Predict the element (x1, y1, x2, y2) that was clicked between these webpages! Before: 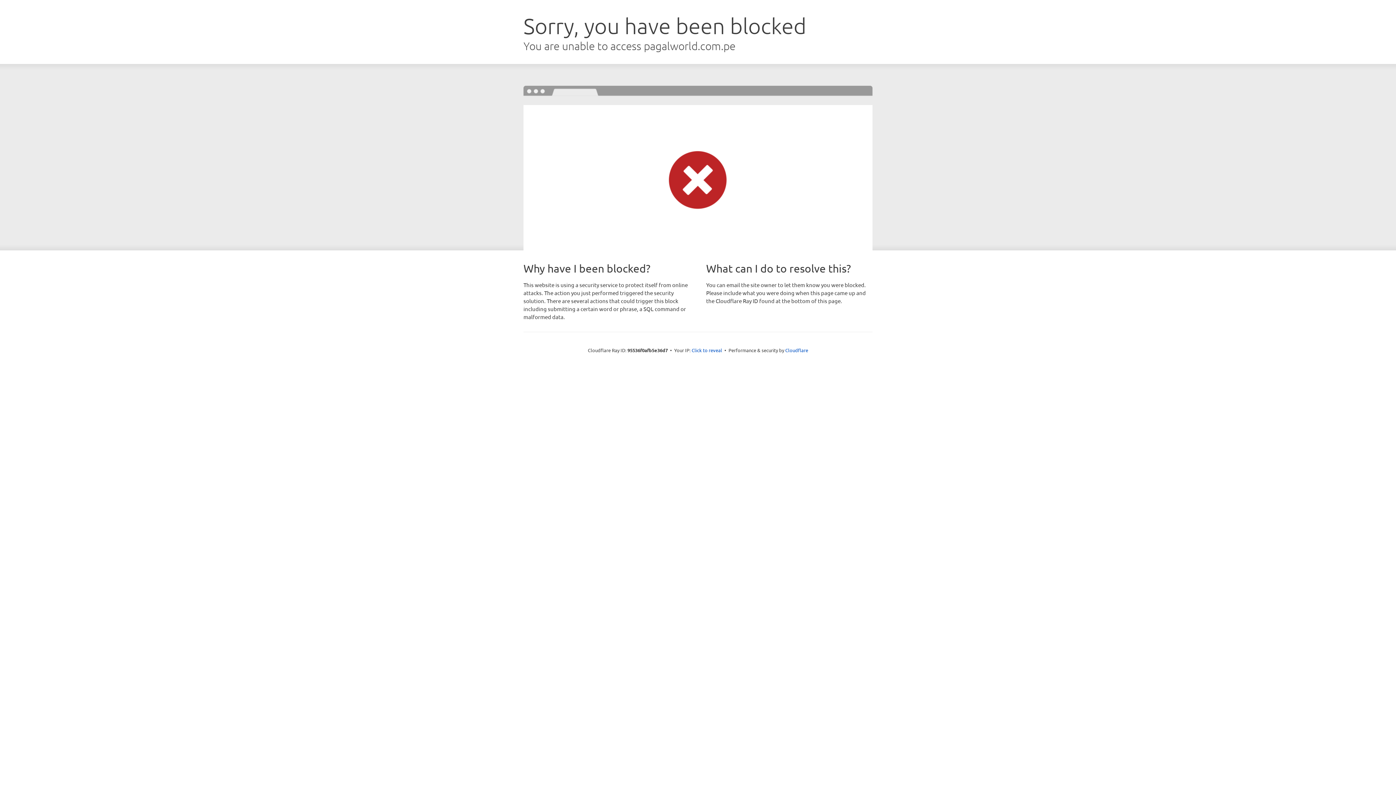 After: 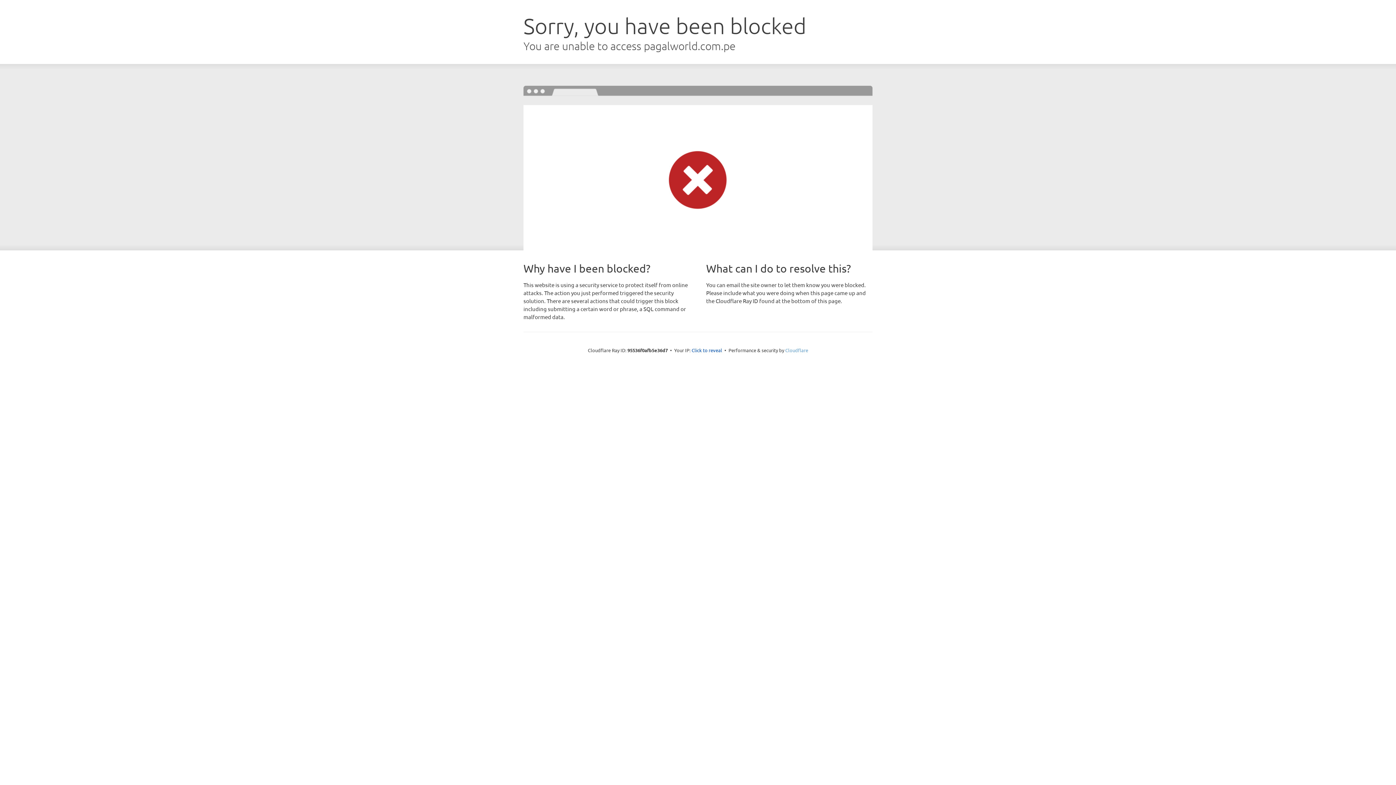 Action: bbox: (785, 347, 808, 353) label: Cloudflare